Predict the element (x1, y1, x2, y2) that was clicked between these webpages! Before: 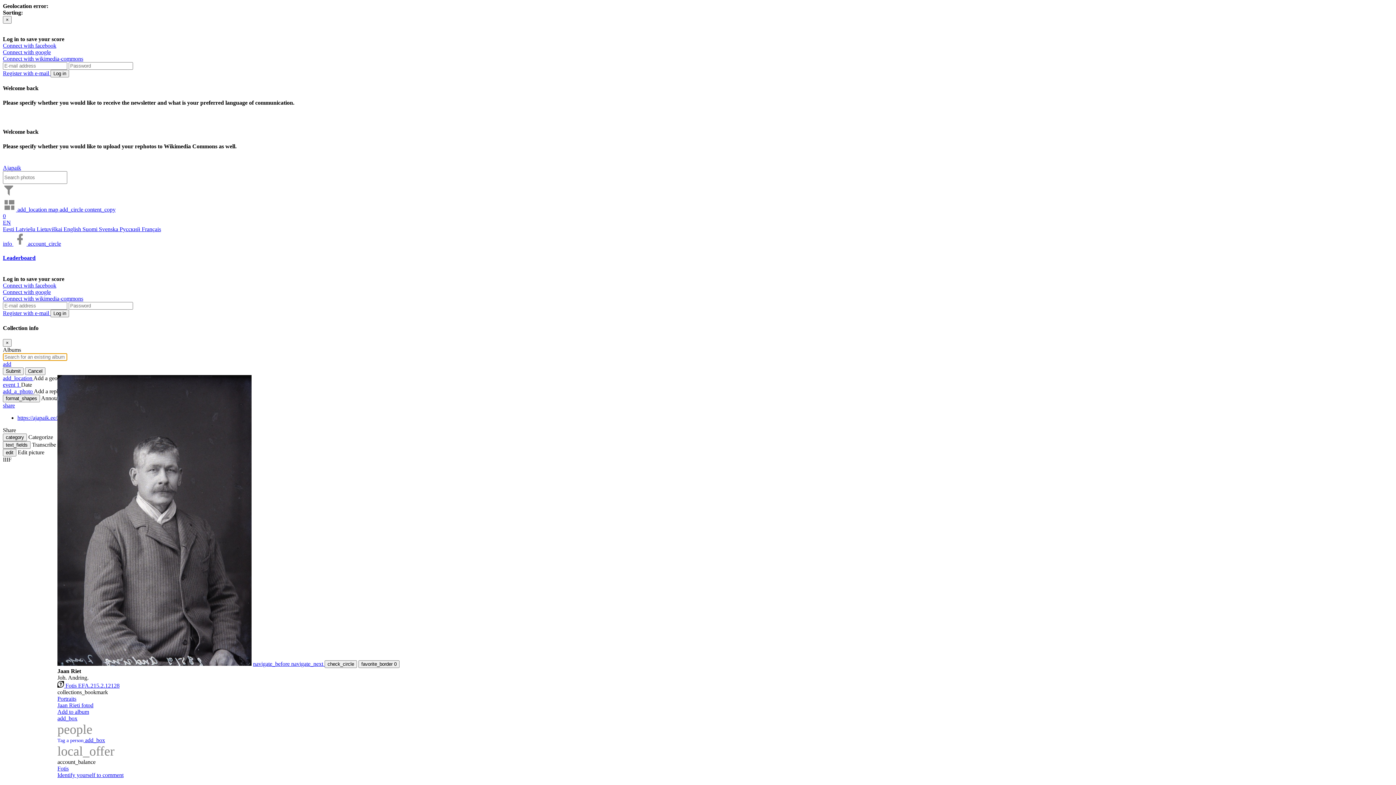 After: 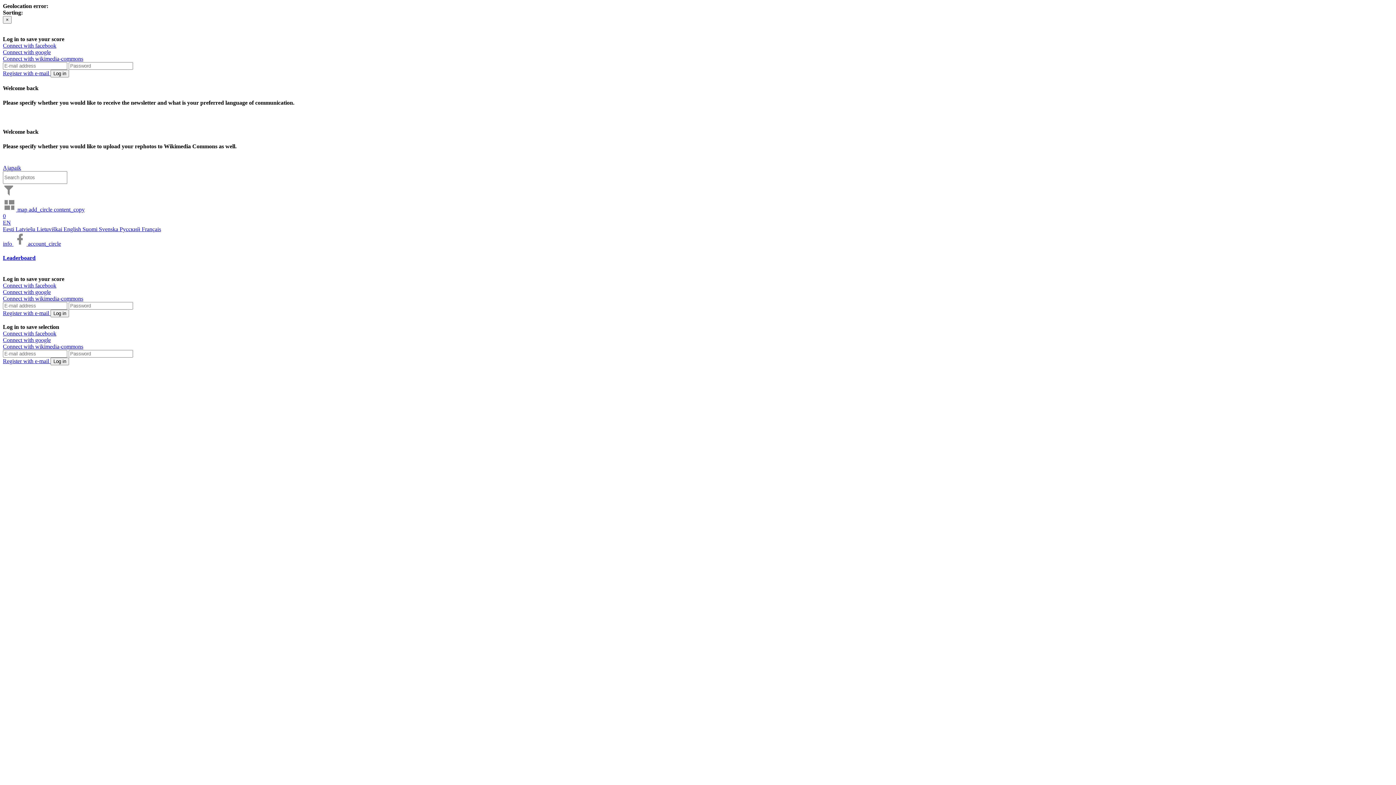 Action: bbox: (2, 206, 1393, 219) label: content_copy
0